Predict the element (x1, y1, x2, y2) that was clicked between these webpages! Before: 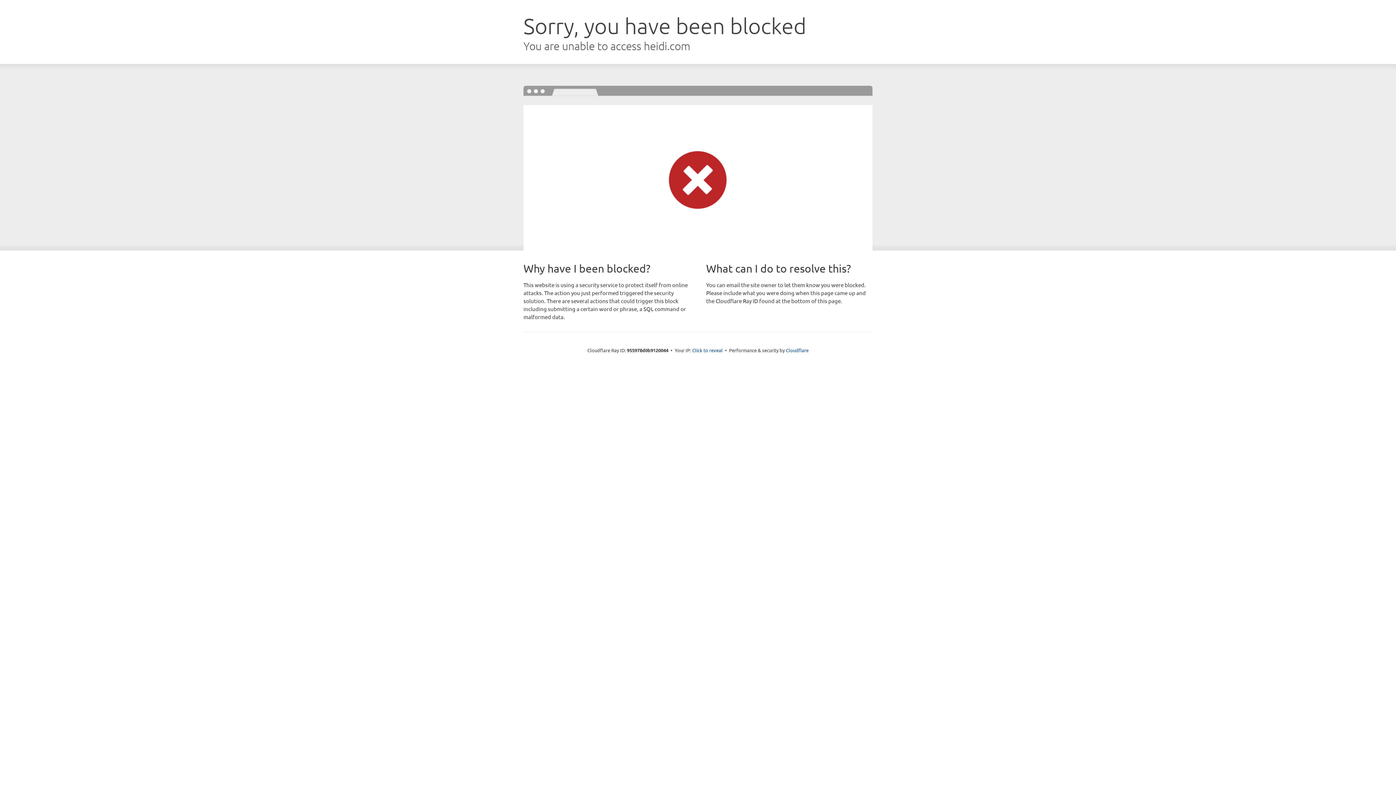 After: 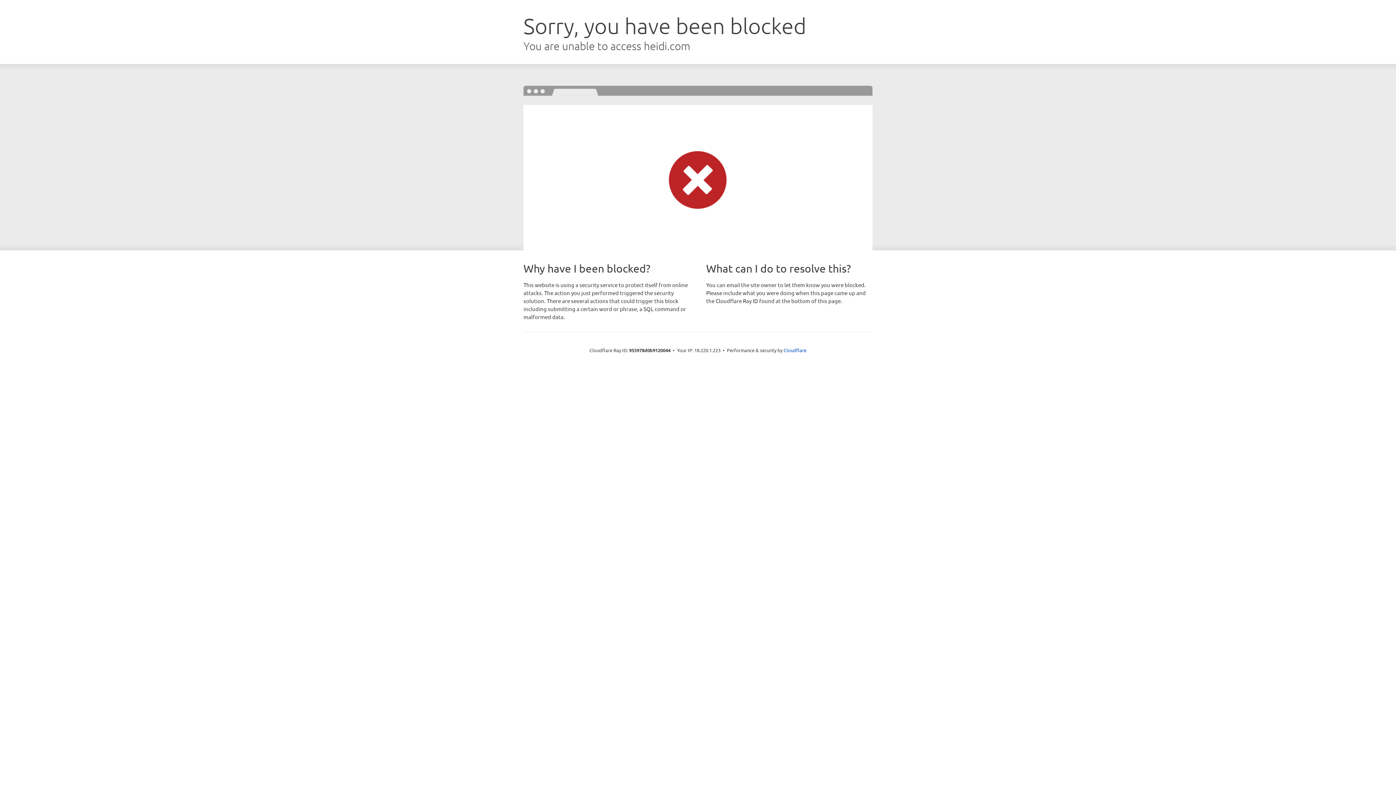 Action: label: Click to reveal bbox: (692, 346, 722, 353)